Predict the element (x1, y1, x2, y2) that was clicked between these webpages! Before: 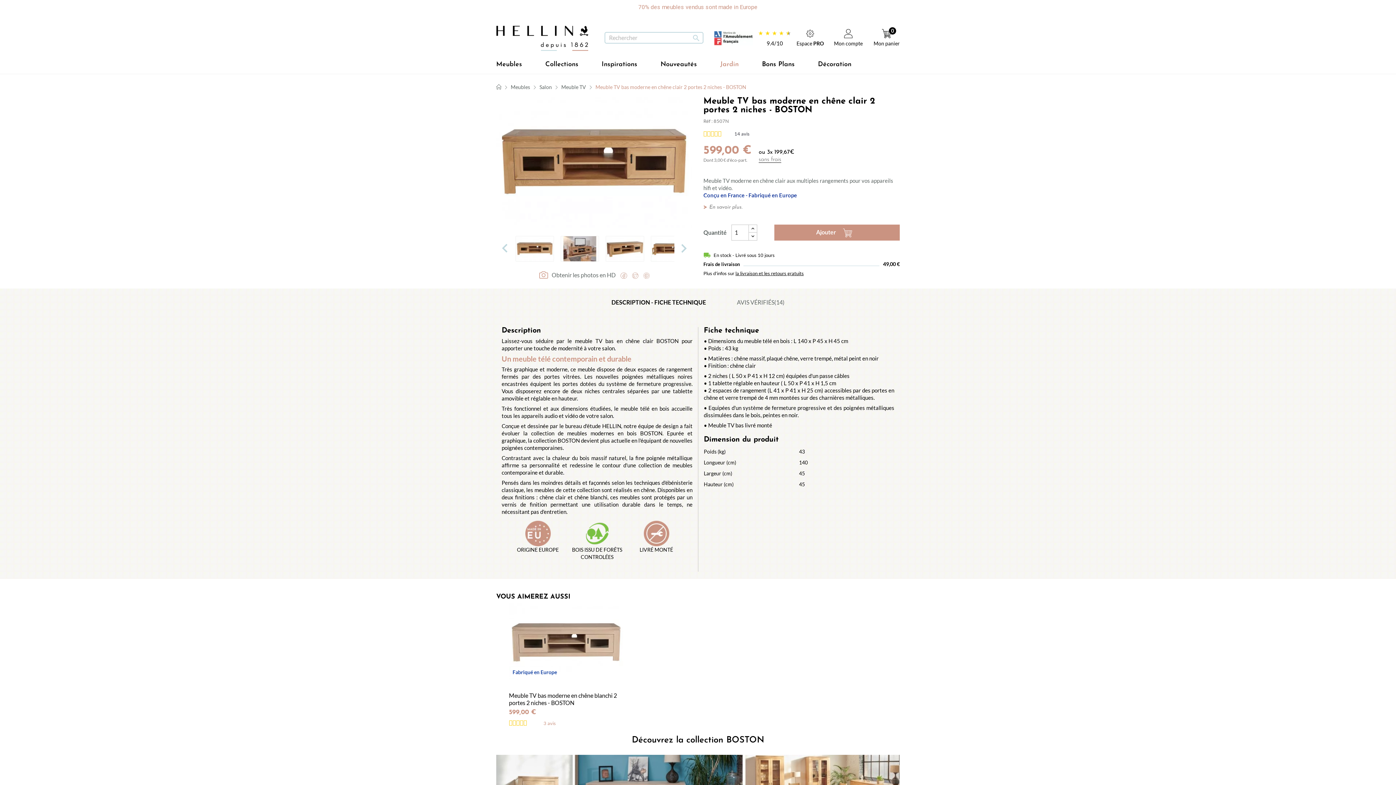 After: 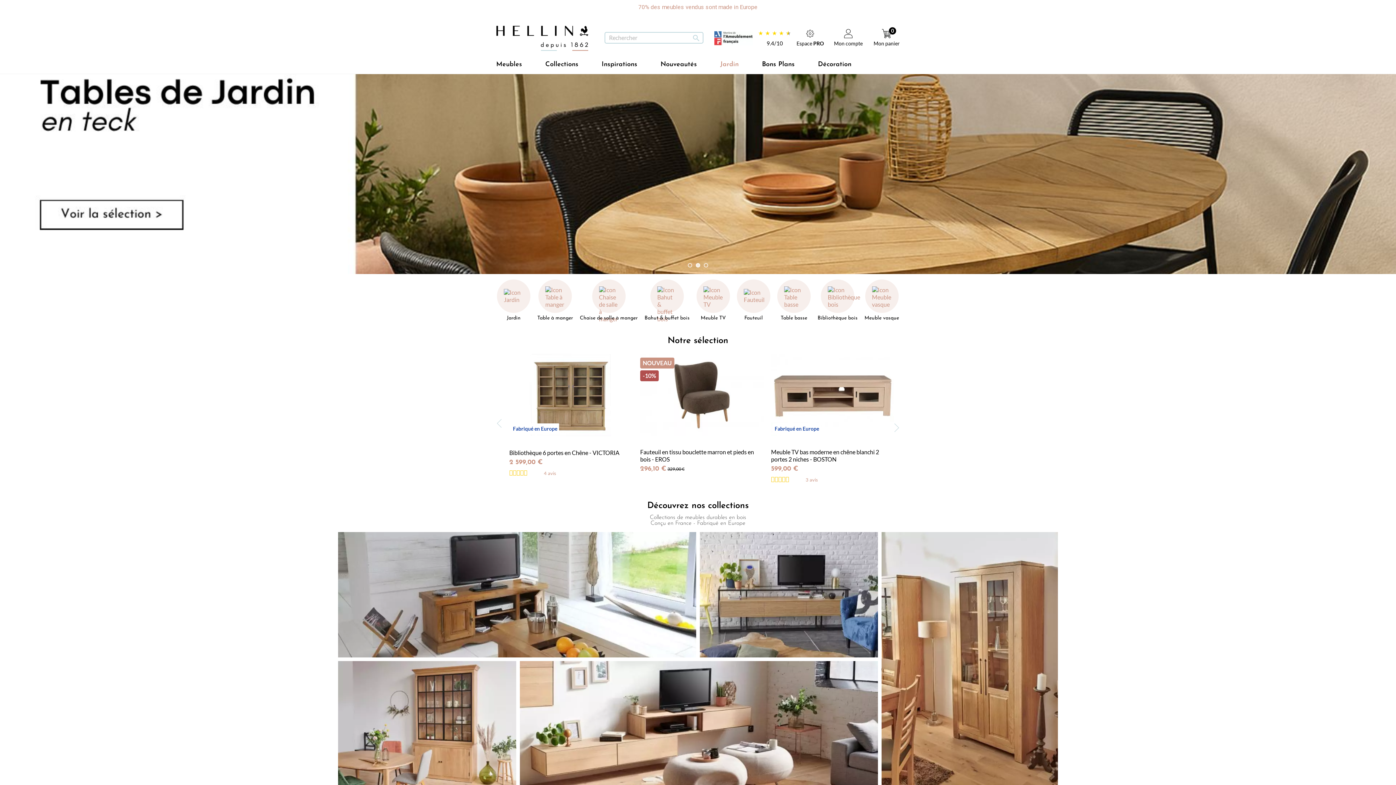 Action: bbox: (496, 83, 502, 90) label:  